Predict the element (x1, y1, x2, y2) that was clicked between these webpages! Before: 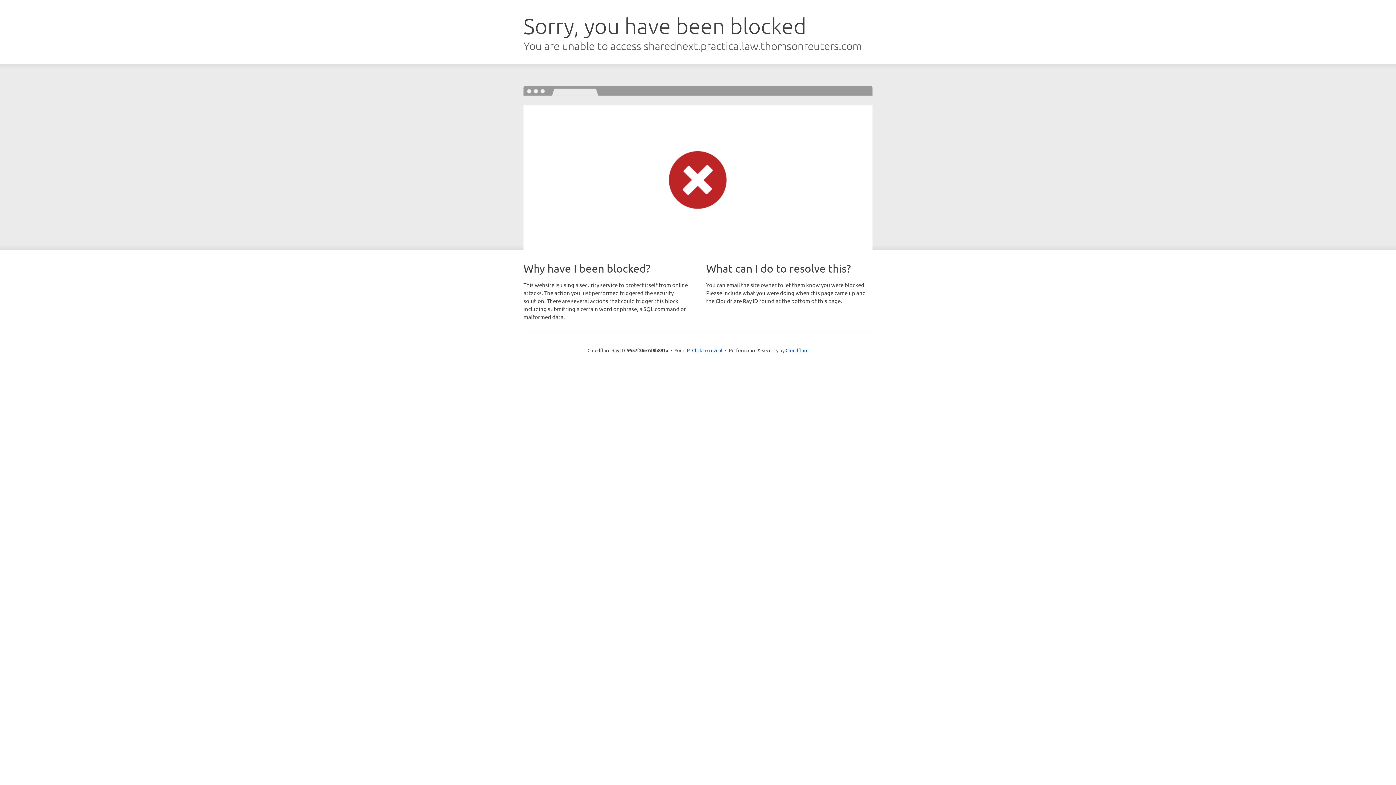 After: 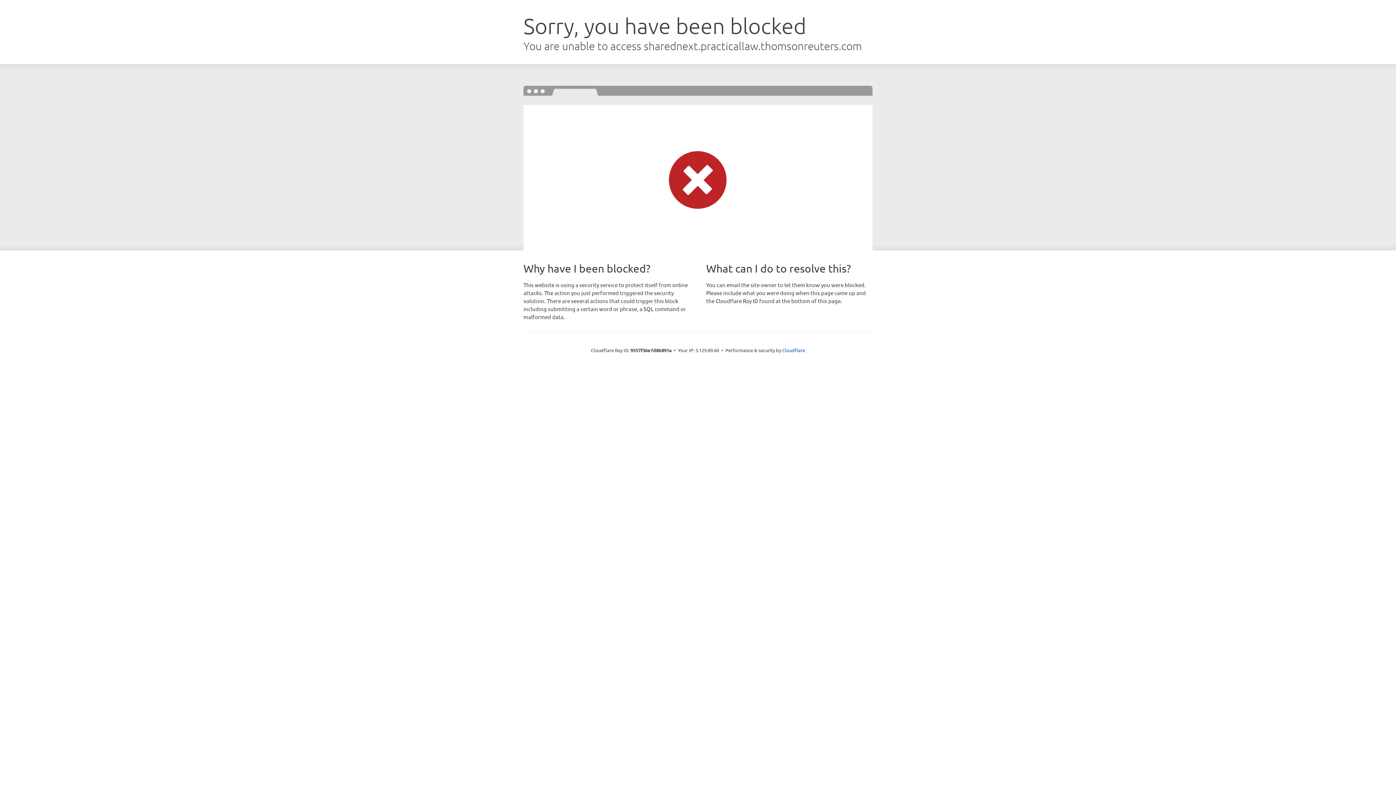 Action: bbox: (692, 346, 722, 353) label: Click to reveal